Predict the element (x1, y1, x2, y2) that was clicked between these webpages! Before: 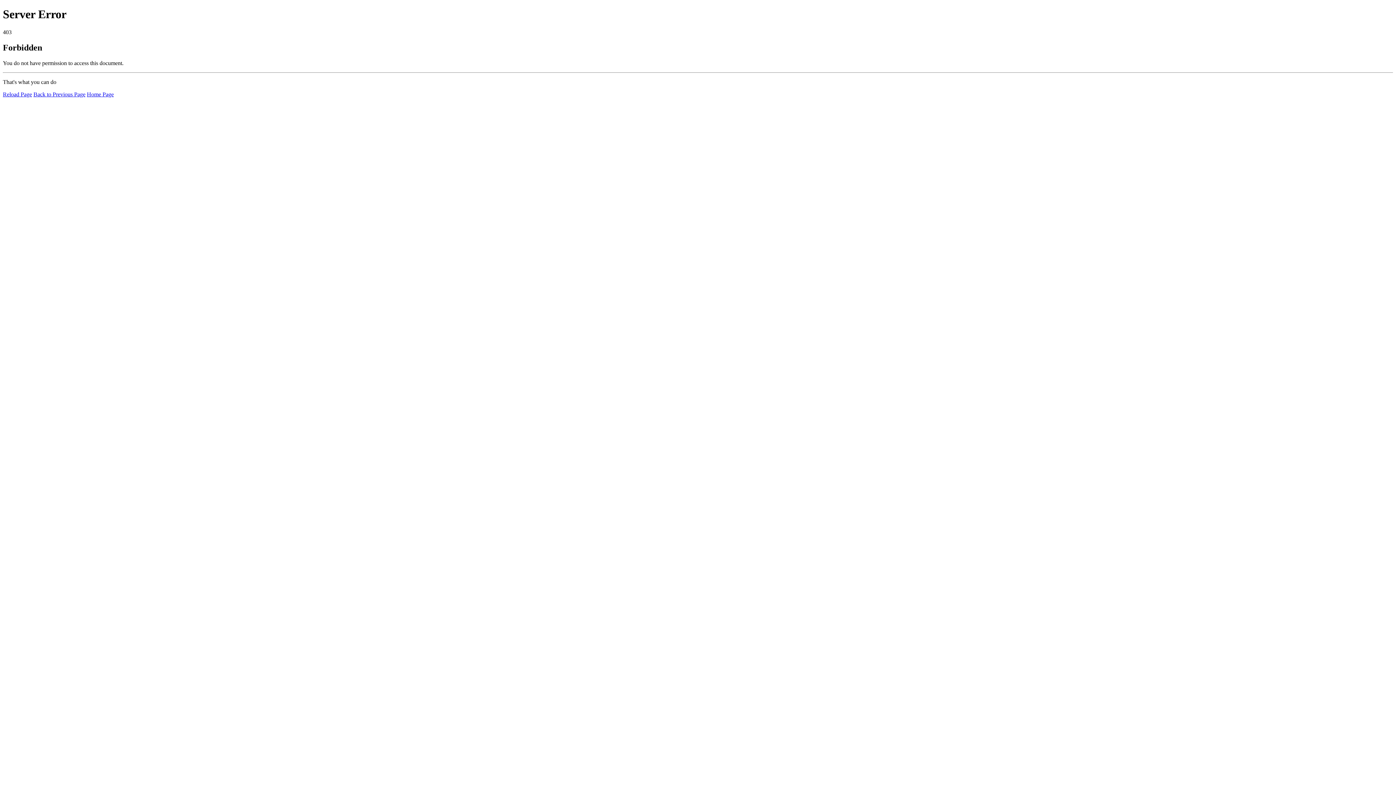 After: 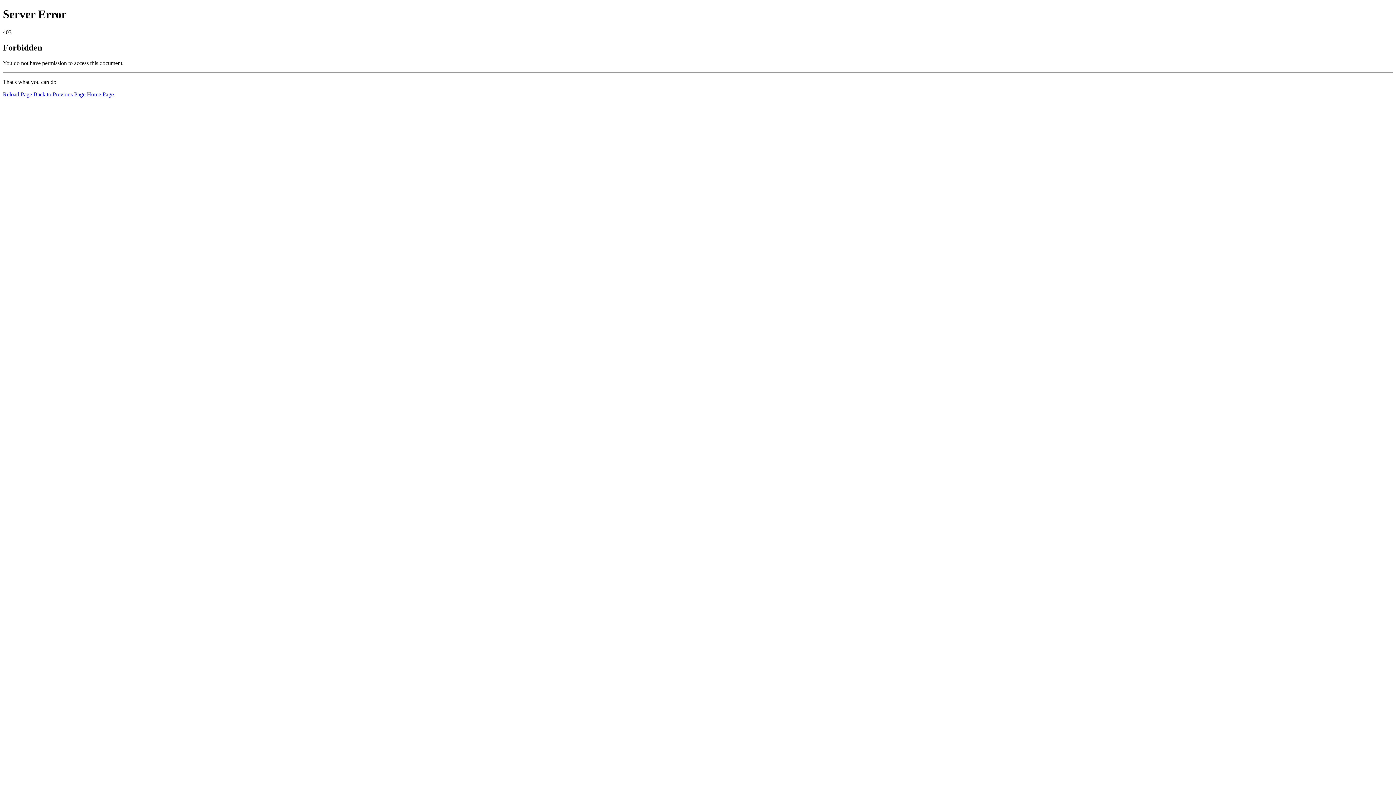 Action: bbox: (86, 91, 113, 97) label: Home Page